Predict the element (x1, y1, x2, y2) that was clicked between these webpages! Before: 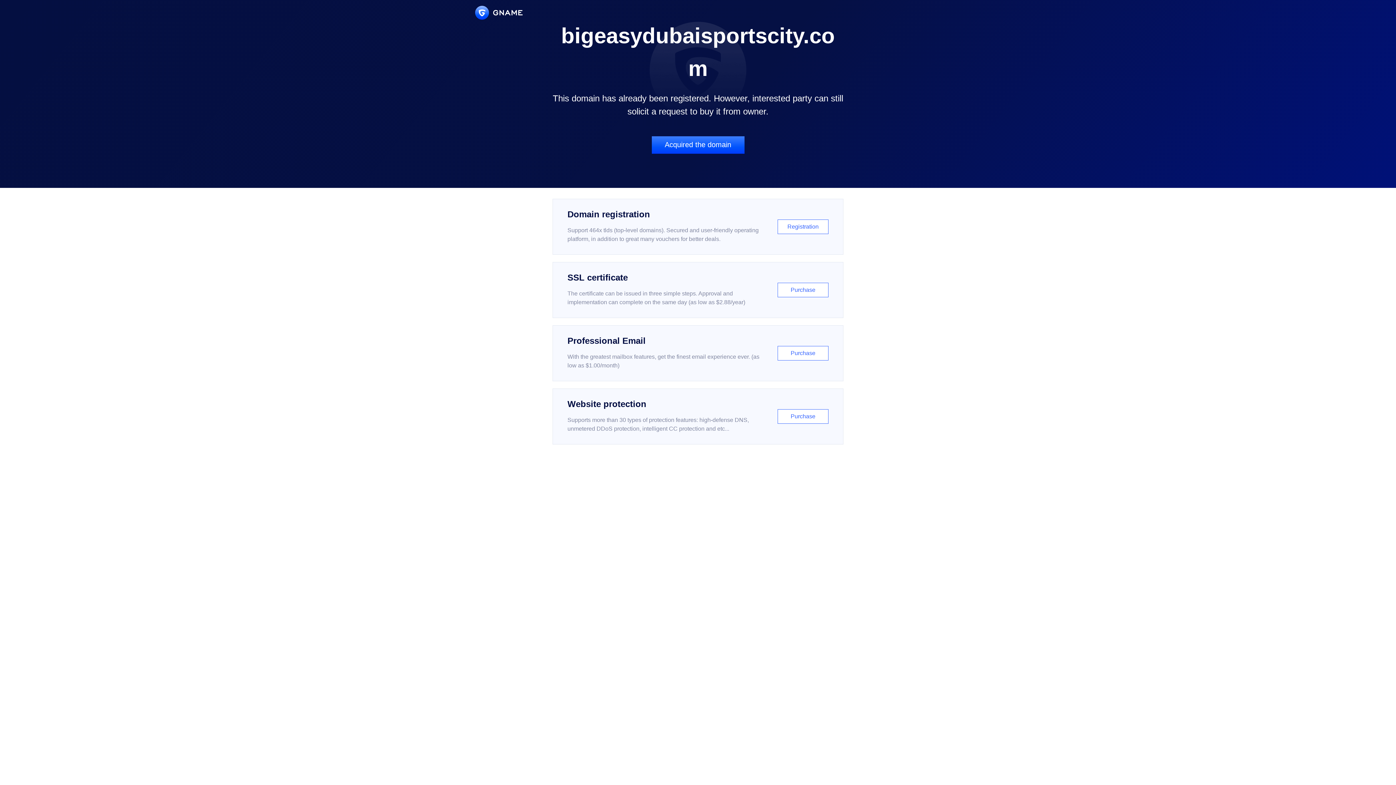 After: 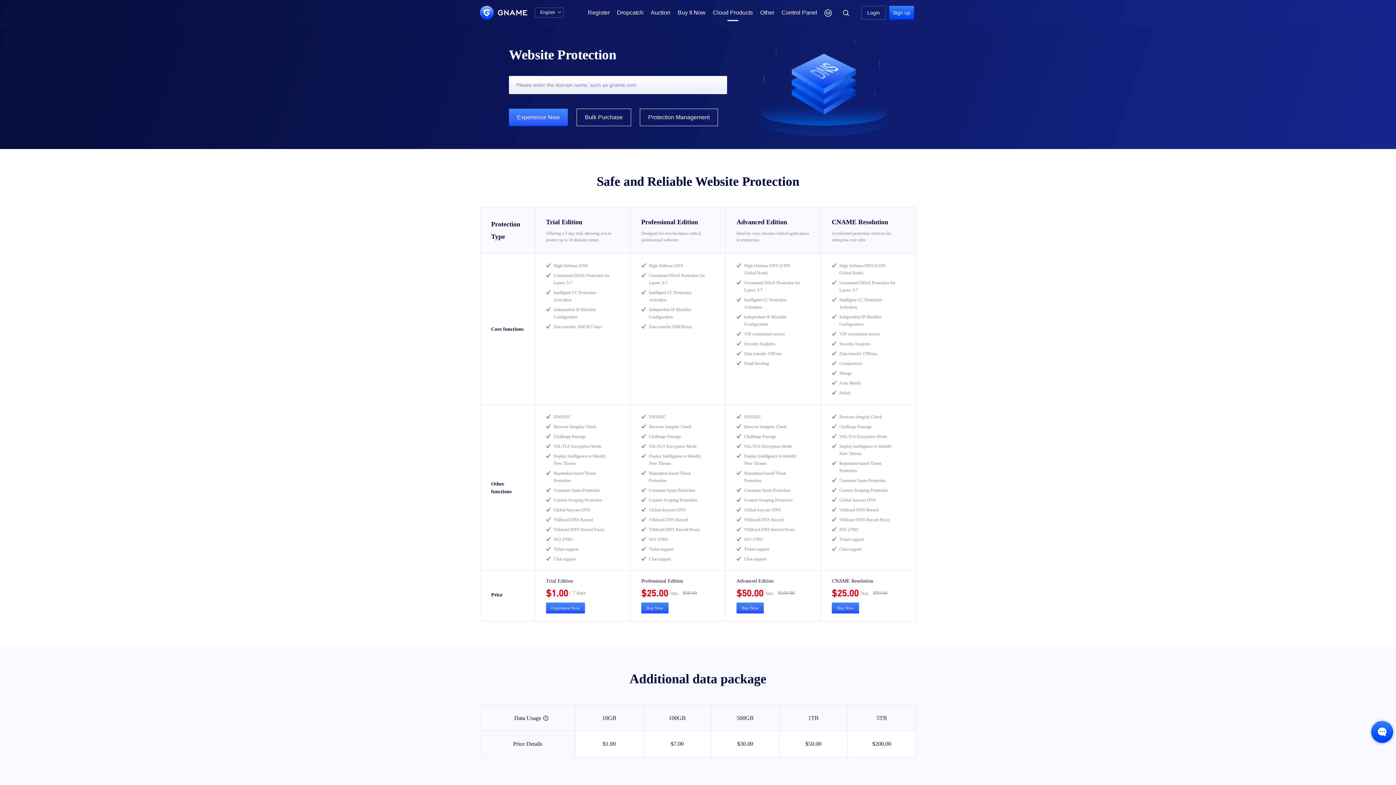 Action: bbox: (552, 388, 843, 444) label: Website protection

Supports more than 30 types of protection features: high-defense DNS, unmetered DDoS protection, intelligent CC protection and etc...

Purchase